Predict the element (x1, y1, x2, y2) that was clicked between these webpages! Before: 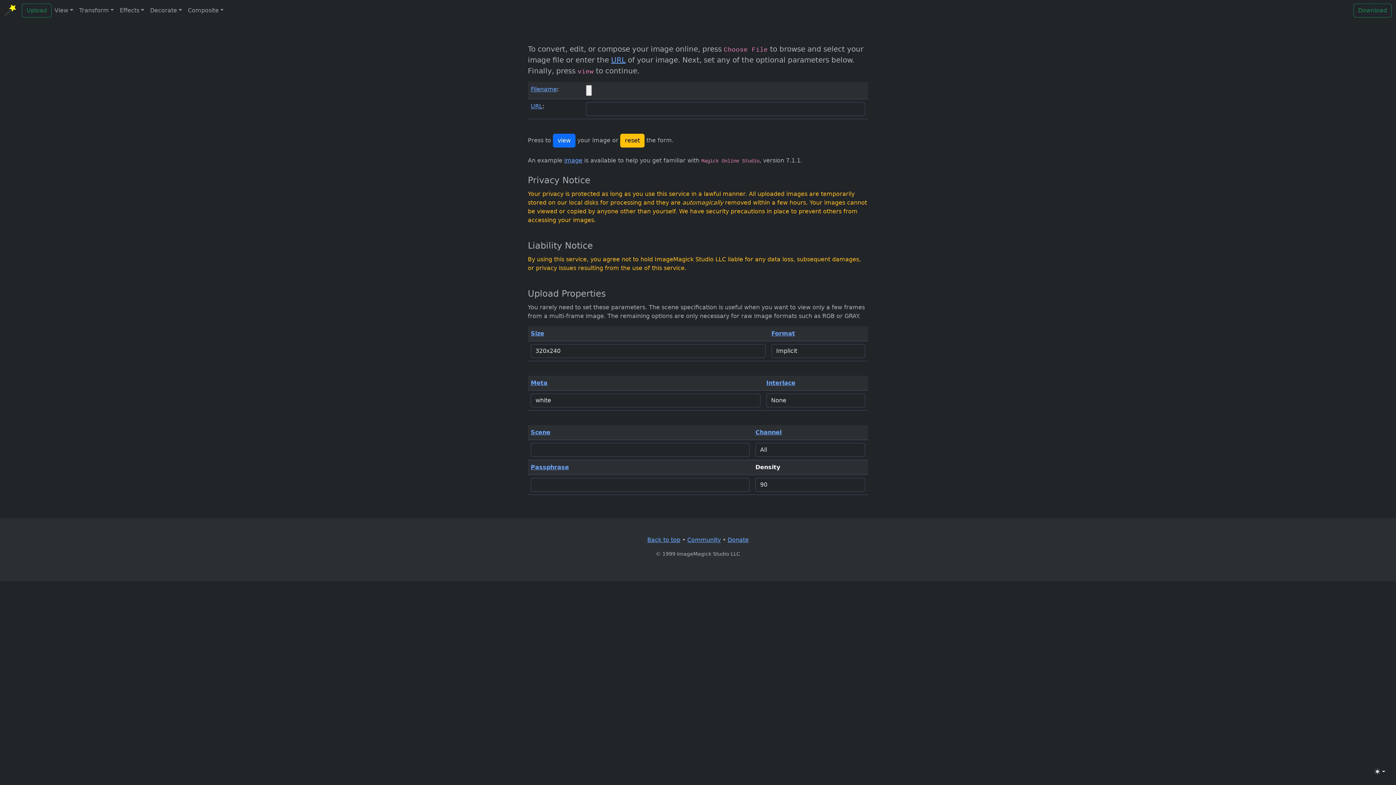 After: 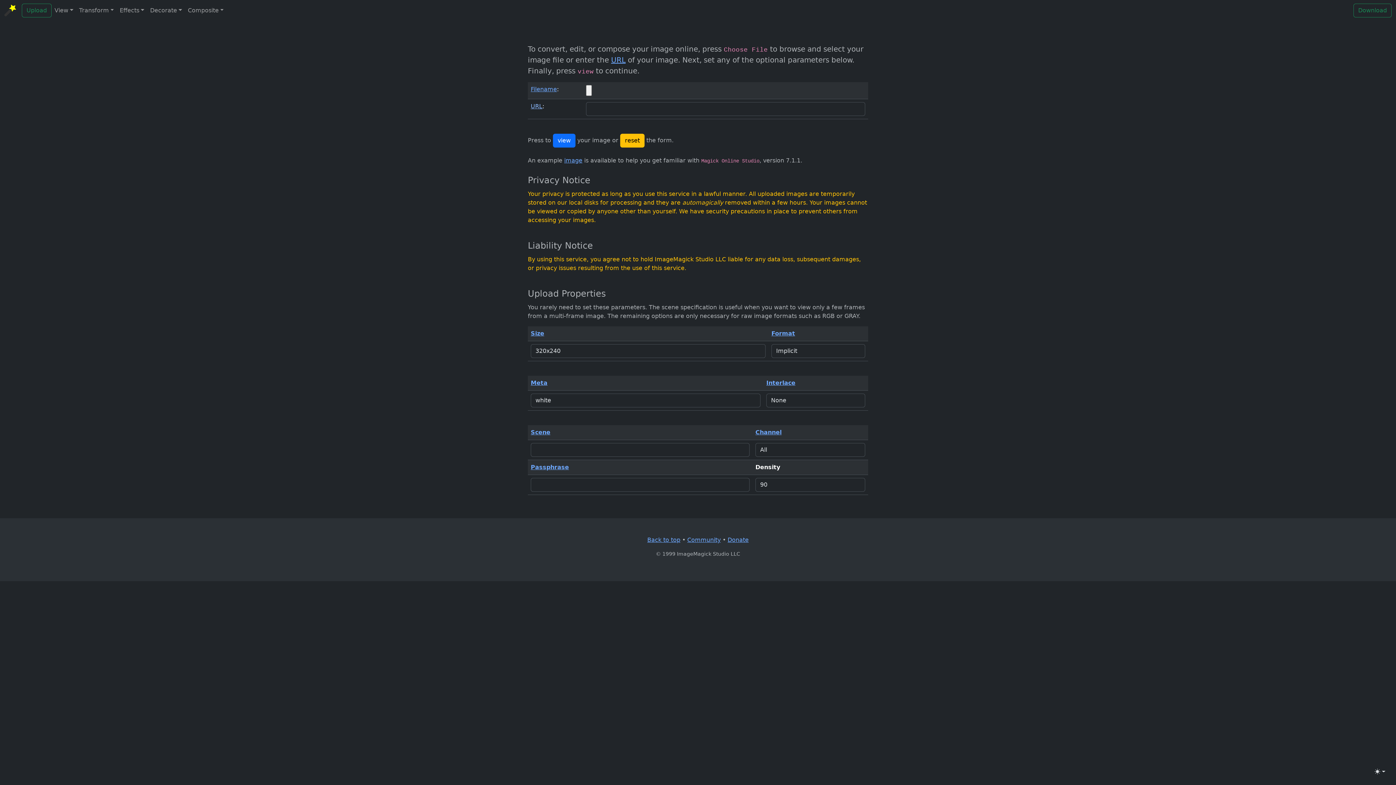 Action: label: URL bbox: (530, 102, 542, 109)